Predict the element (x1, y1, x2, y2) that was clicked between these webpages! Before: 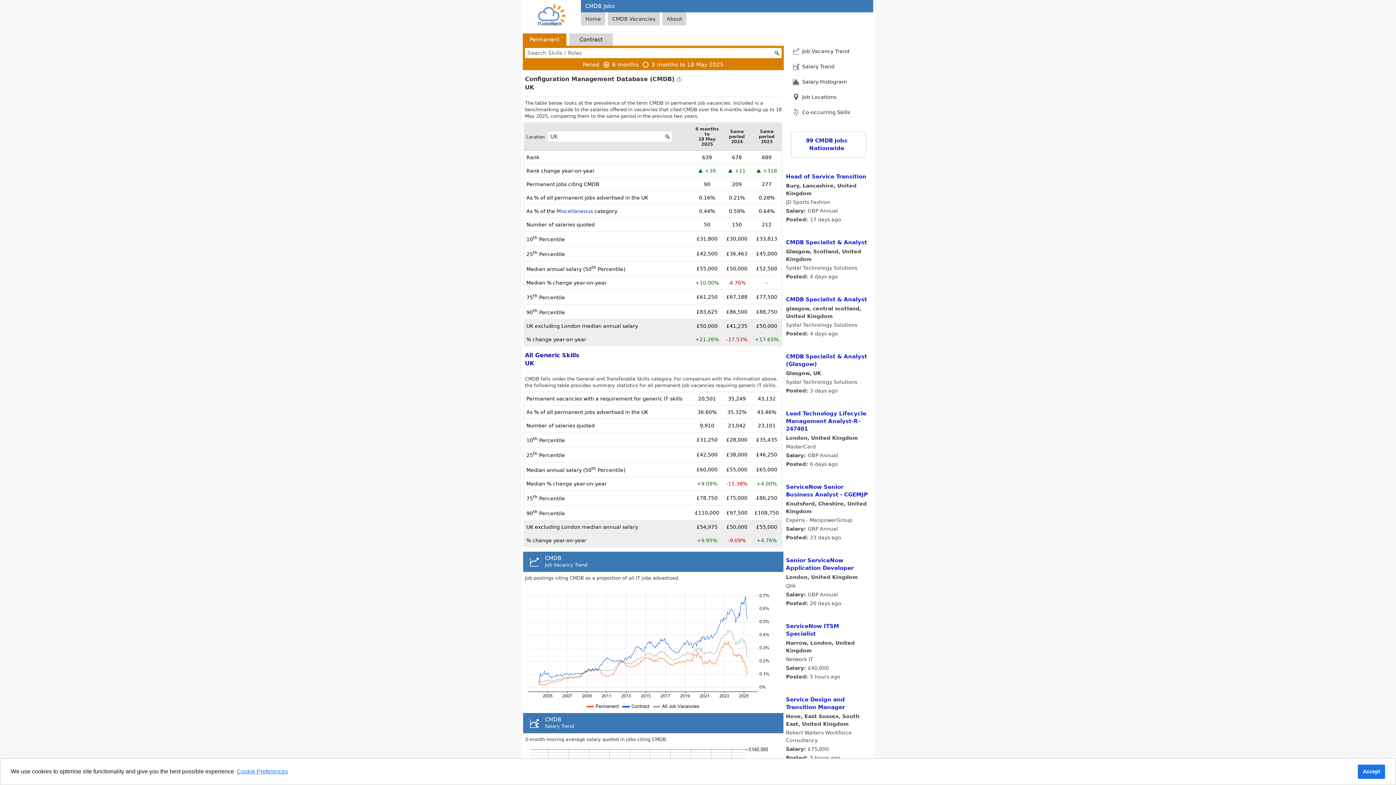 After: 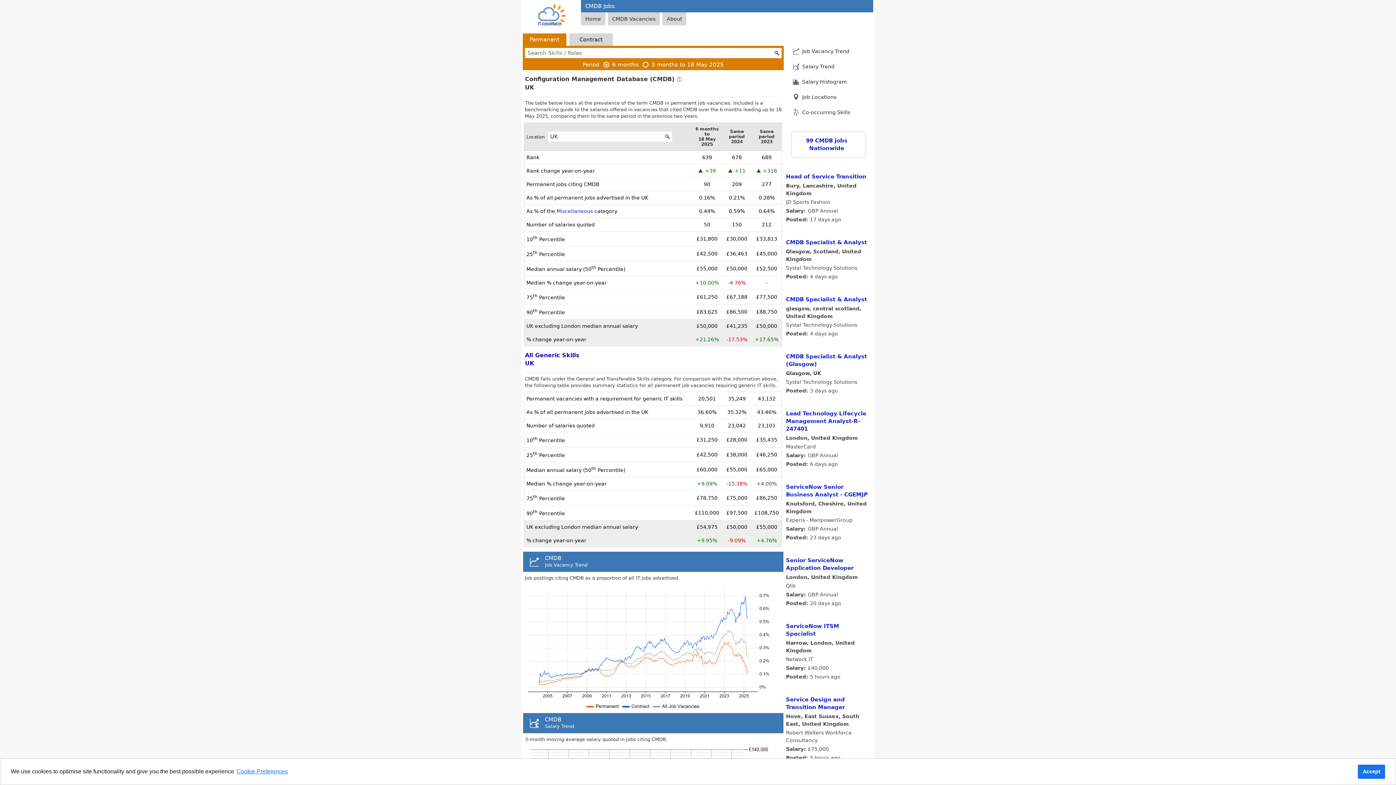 Action: label: Permanent bbox: (522, 33, 566, 45)